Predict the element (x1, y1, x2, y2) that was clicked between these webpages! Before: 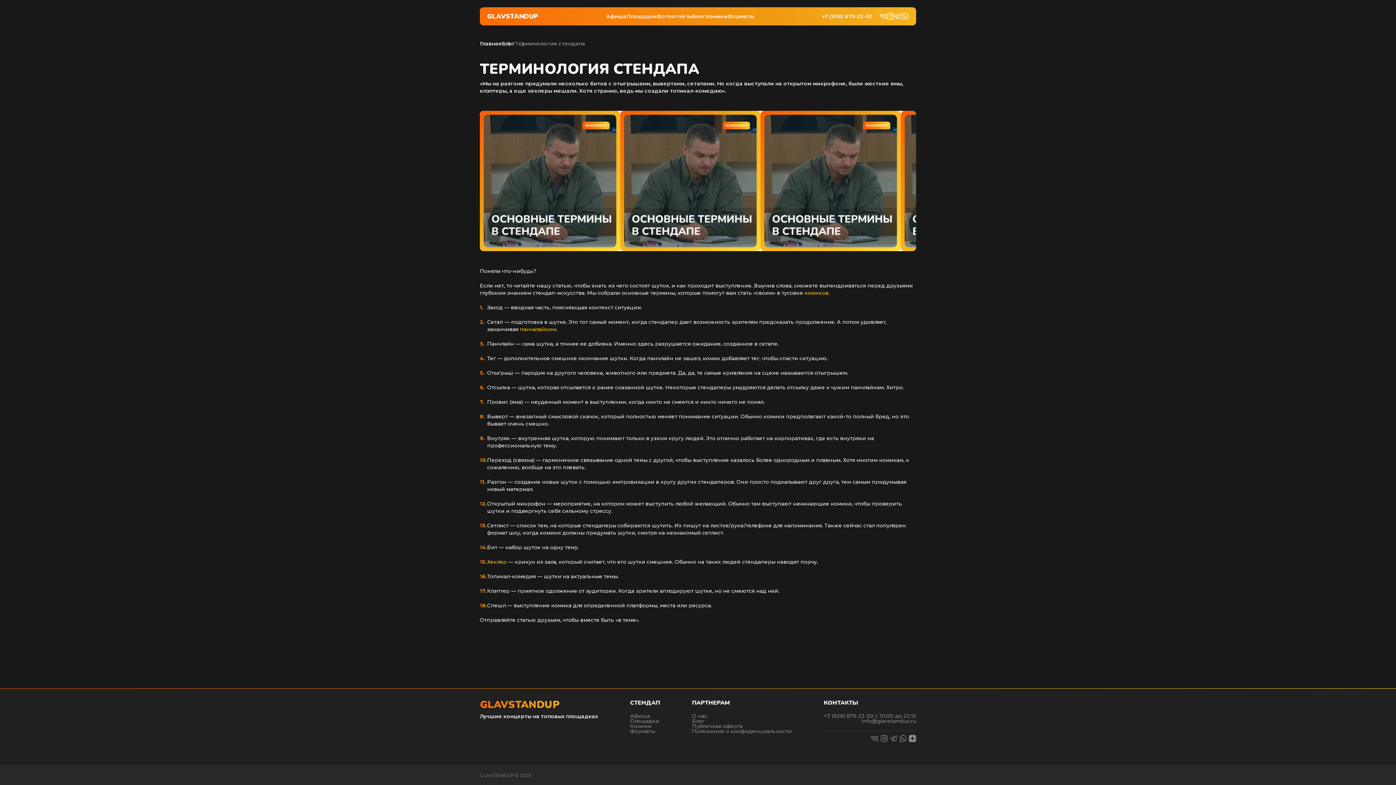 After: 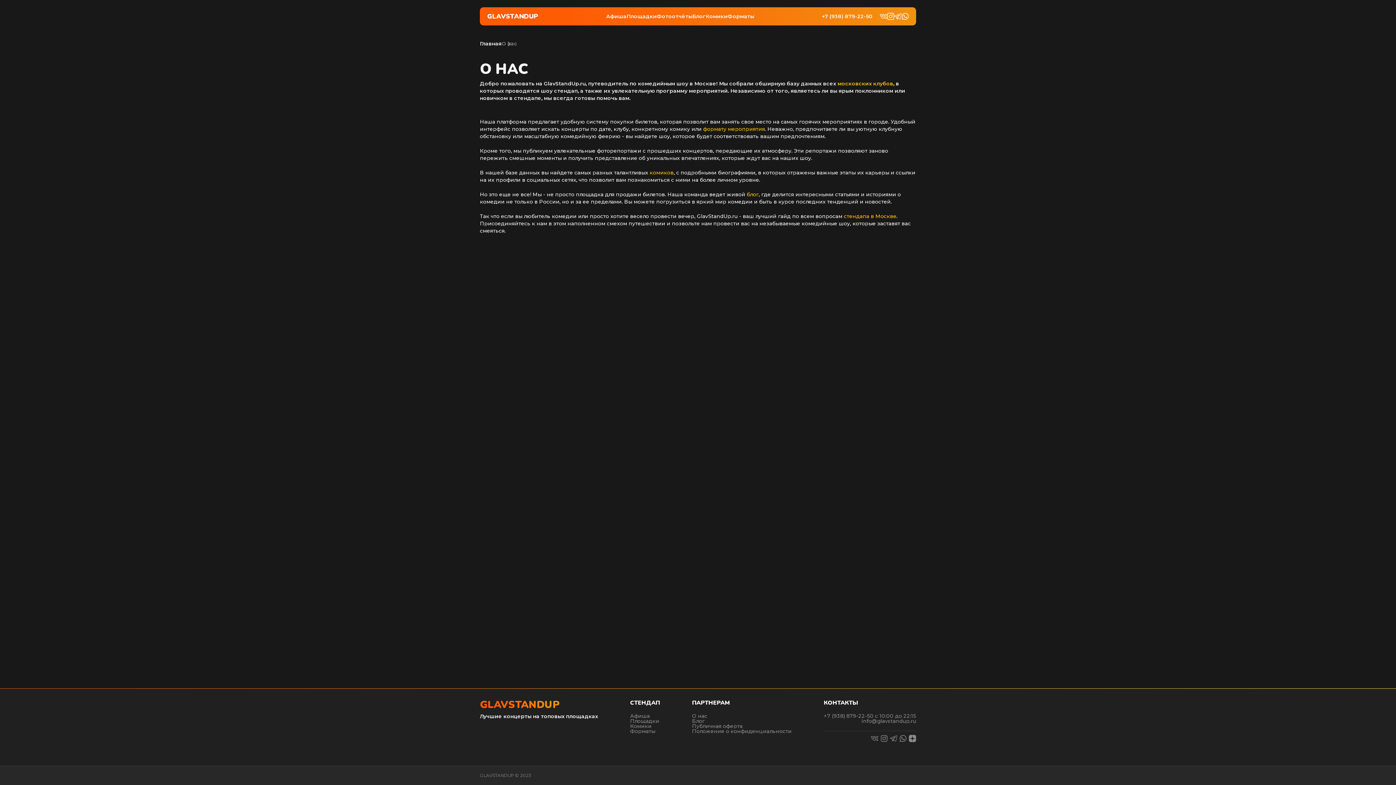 Action: bbox: (692, 713, 707, 719) label: О нас